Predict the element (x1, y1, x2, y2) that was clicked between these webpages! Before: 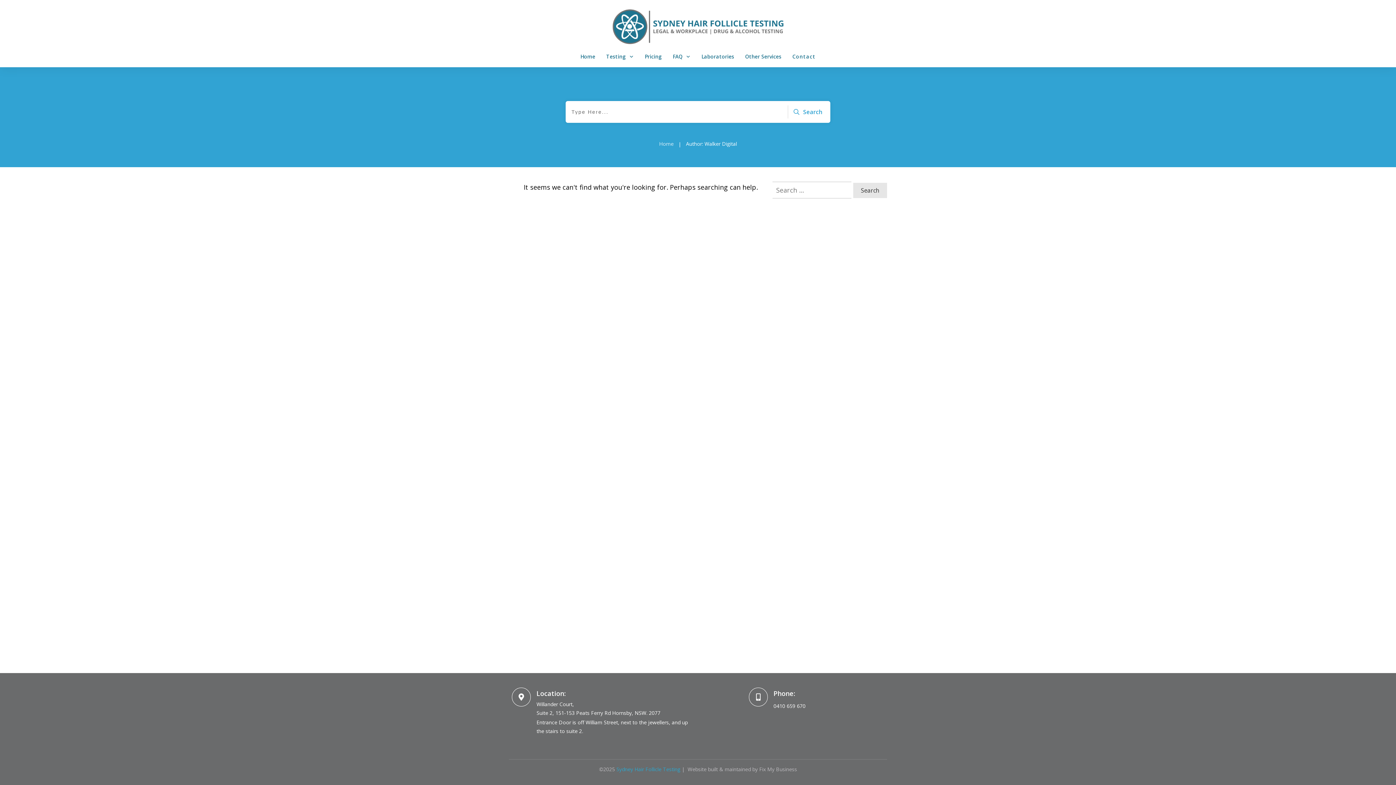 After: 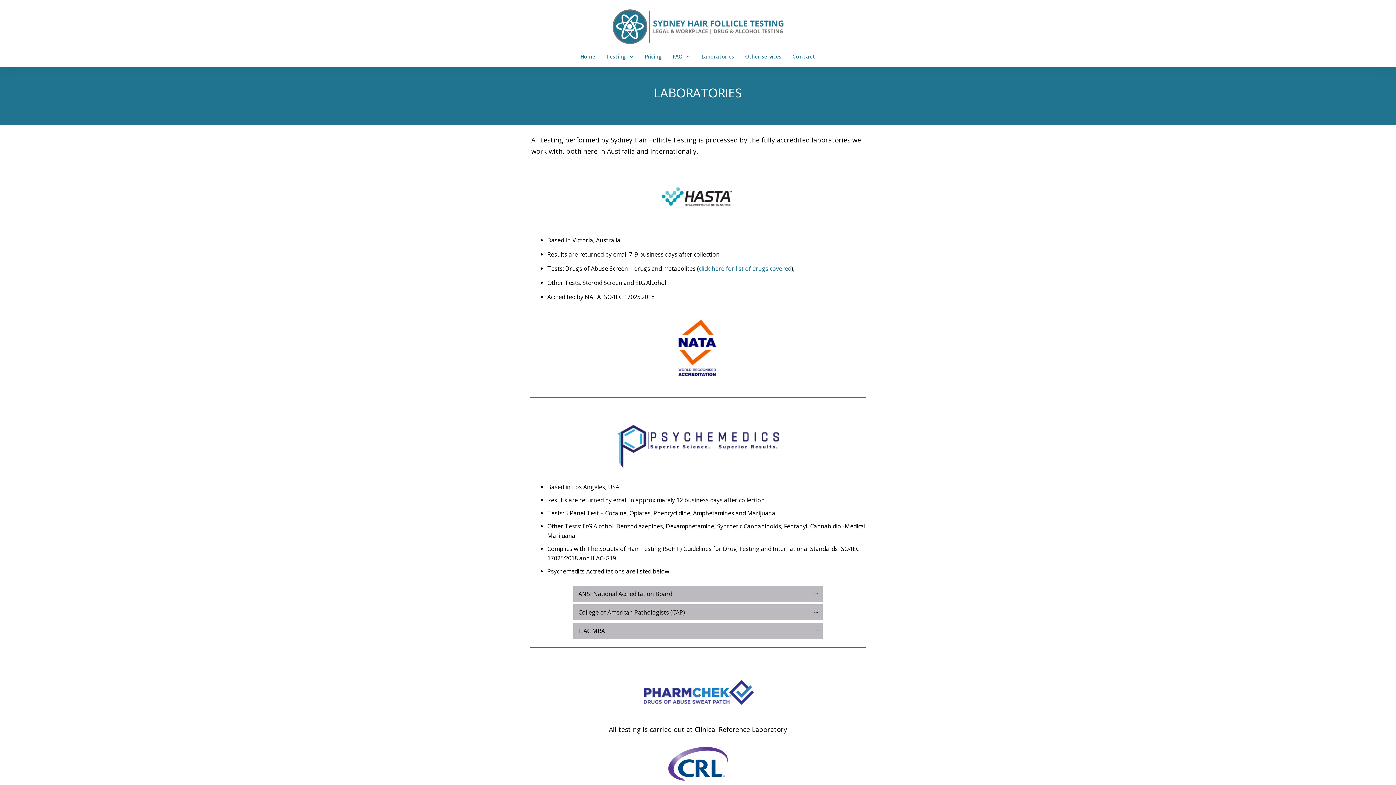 Action: label: Laboratories bbox: (701, 51, 734, 61)